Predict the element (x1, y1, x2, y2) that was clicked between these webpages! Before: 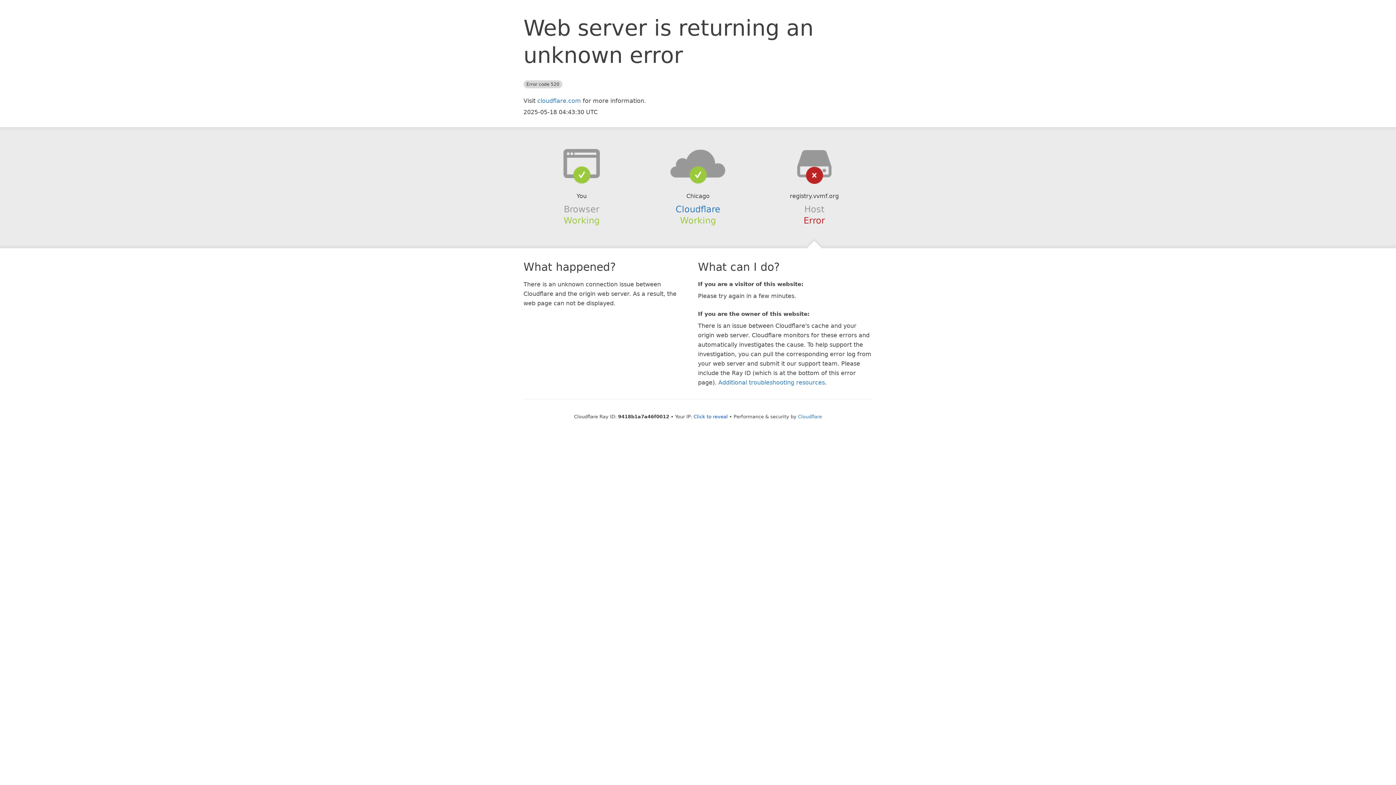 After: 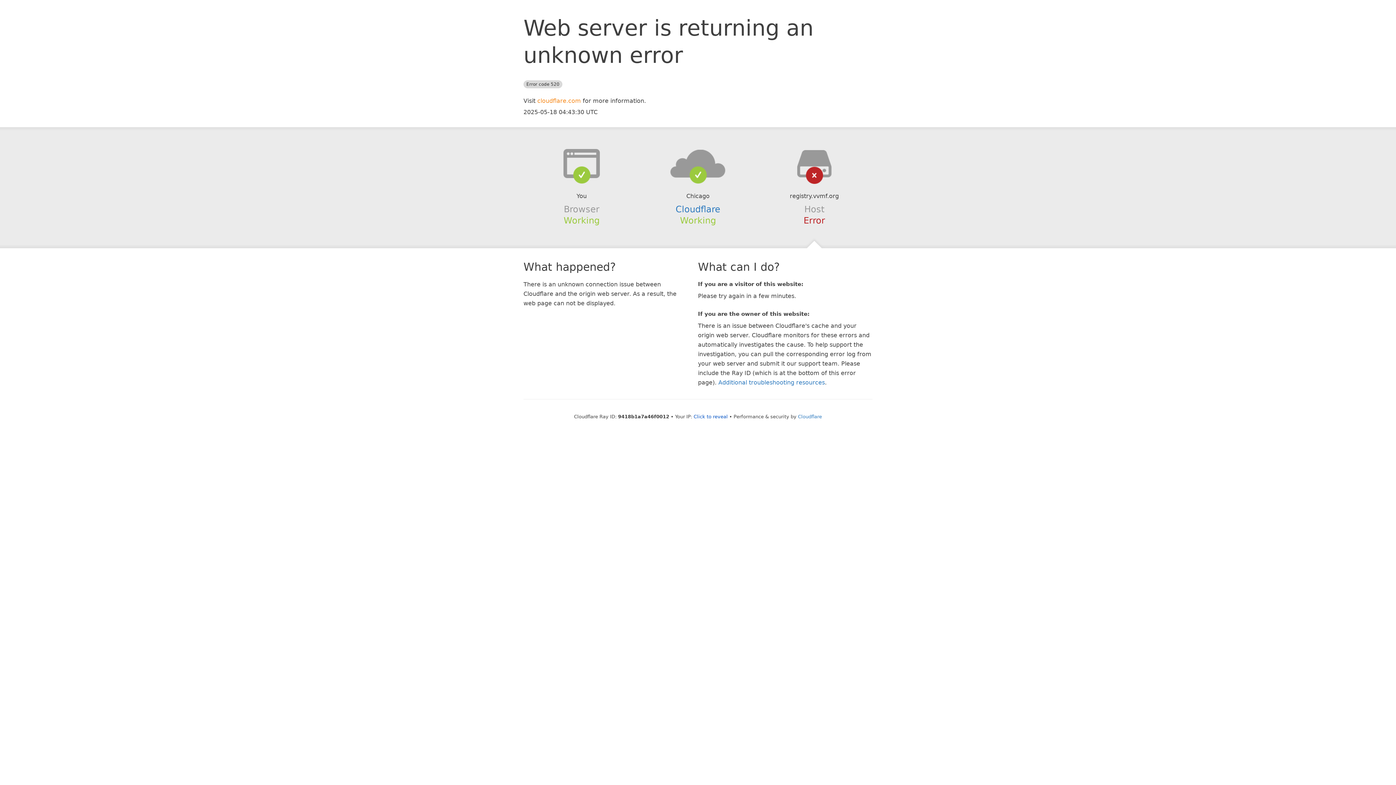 Action: bbox: (537, 97, 581, 104) label: cloudflare.com